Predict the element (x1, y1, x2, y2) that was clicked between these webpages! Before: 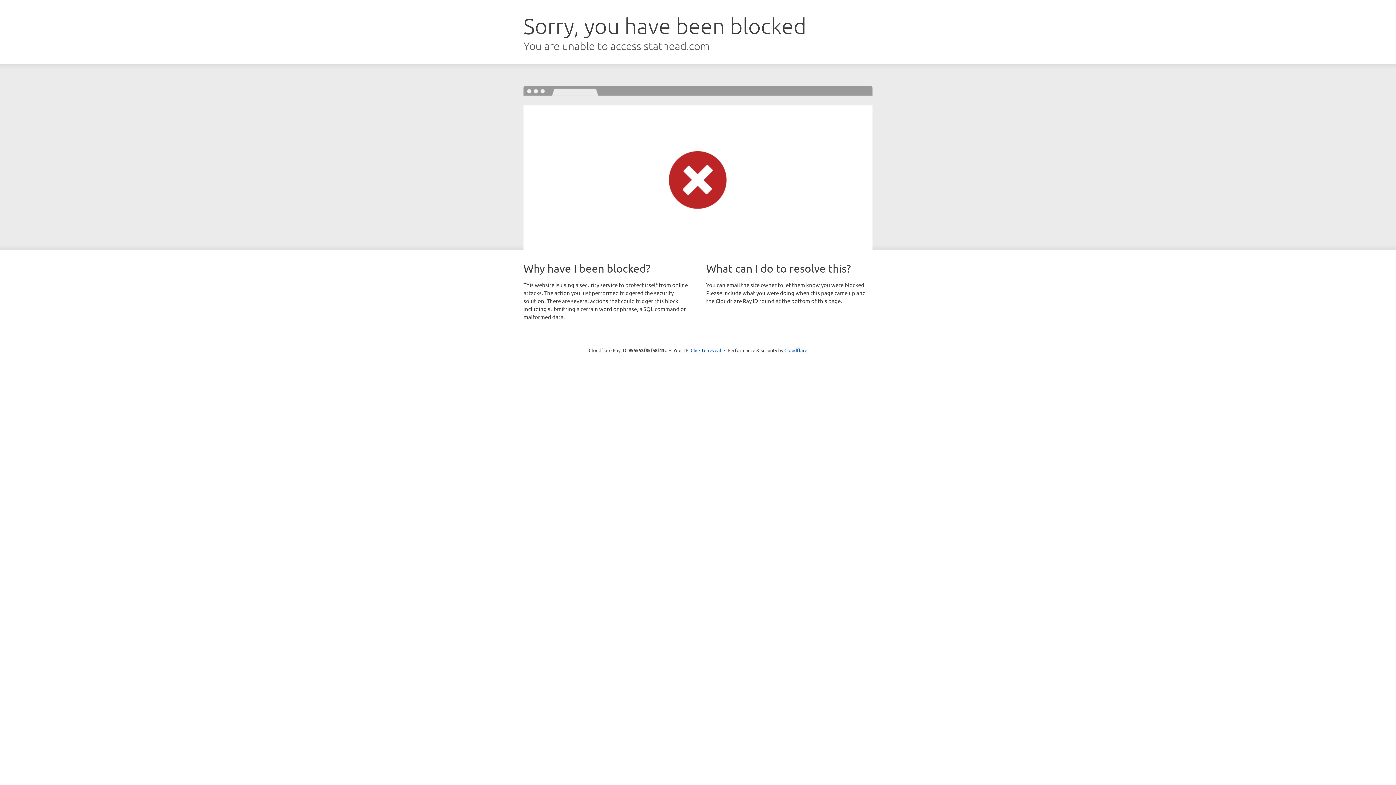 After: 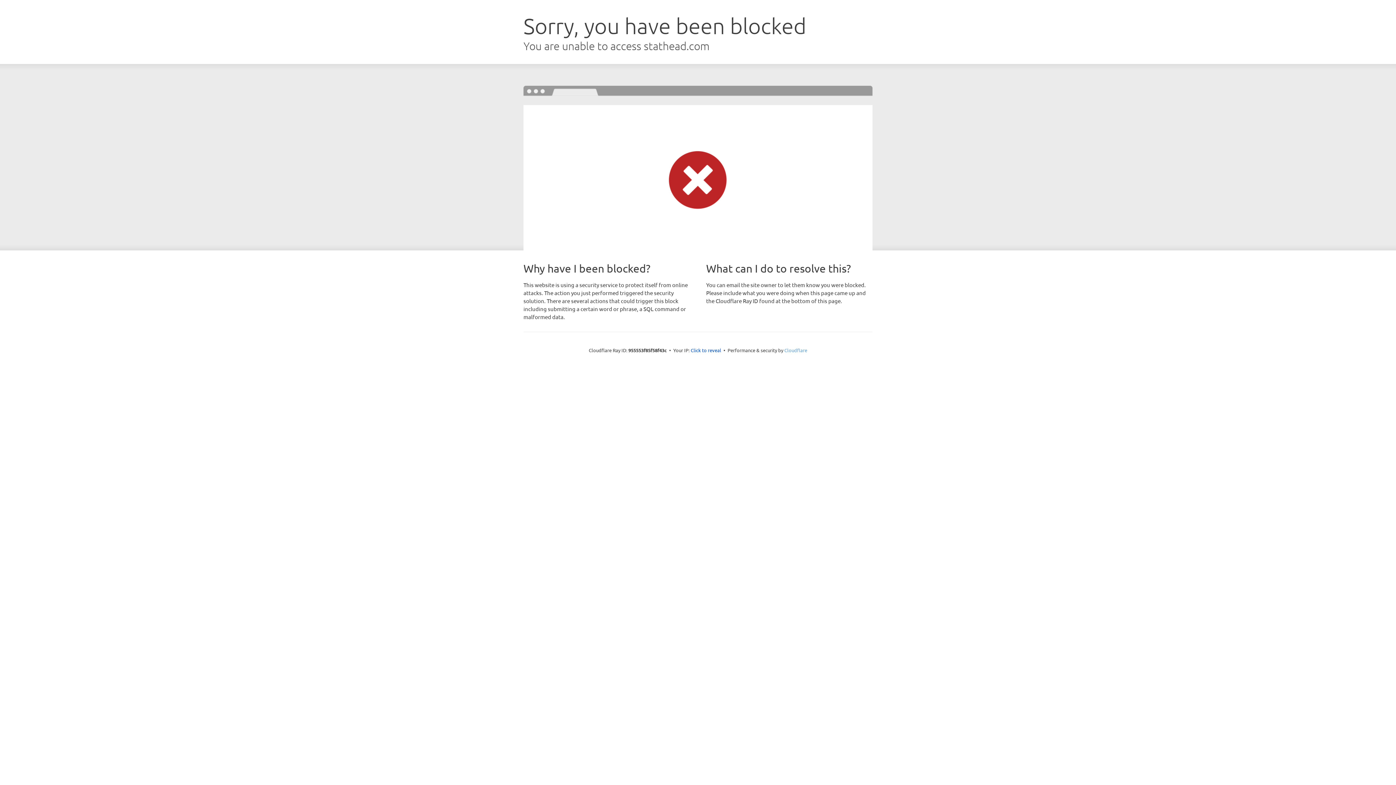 Action: label: Cloudflare bbox: (784, 347, 807, 353)